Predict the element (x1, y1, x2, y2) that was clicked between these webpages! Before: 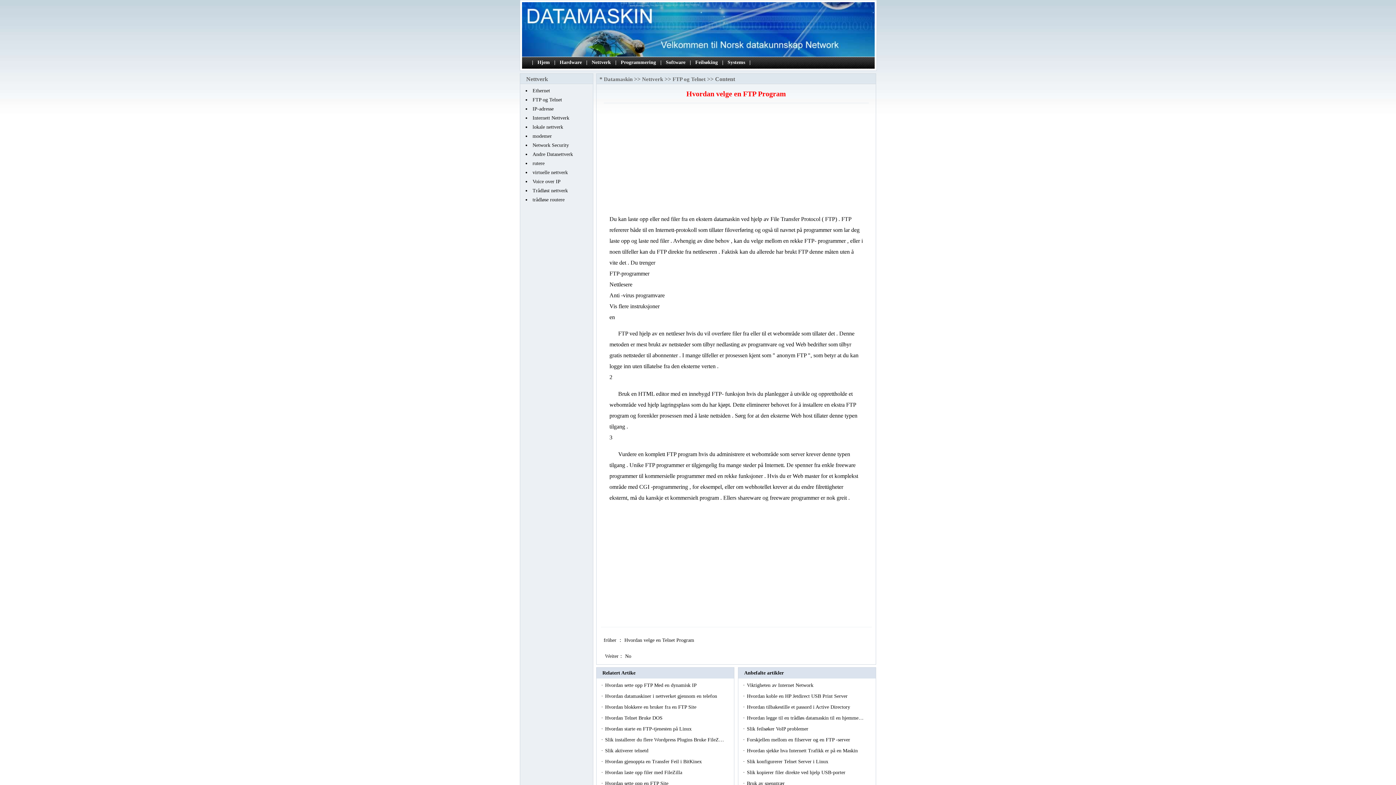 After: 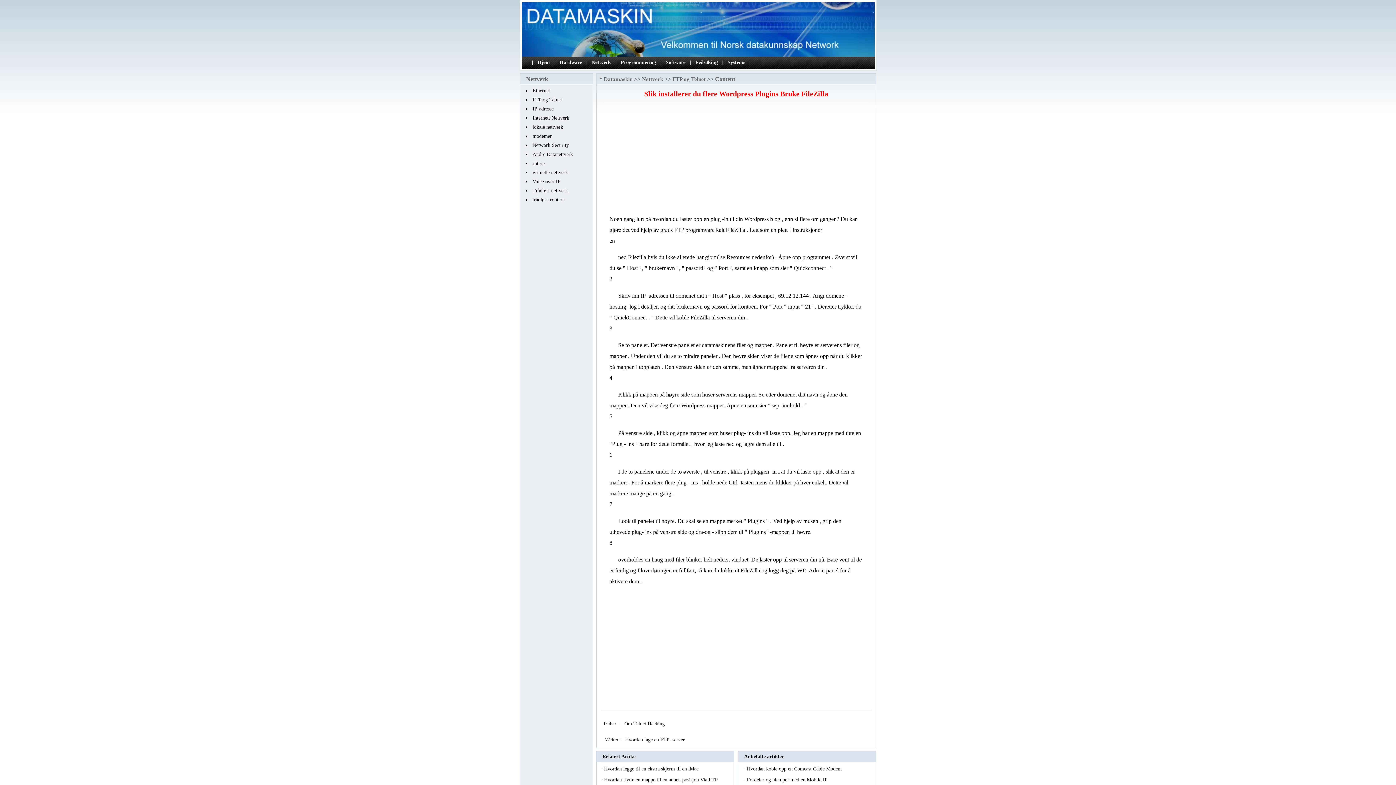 Action: label: Slik installerer du flere Wordpress Plugins Bruke FileZ… bbox: (605, 737, 724, 742)